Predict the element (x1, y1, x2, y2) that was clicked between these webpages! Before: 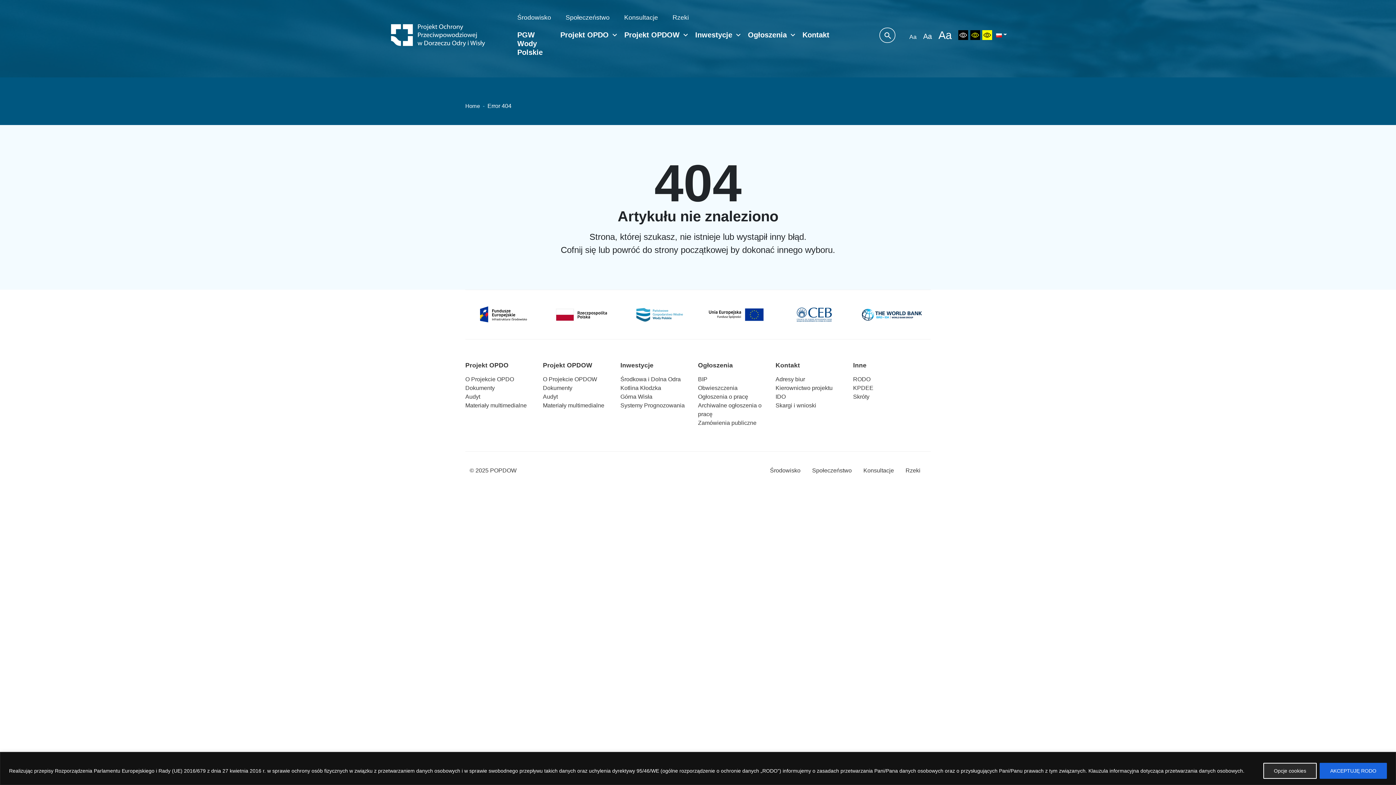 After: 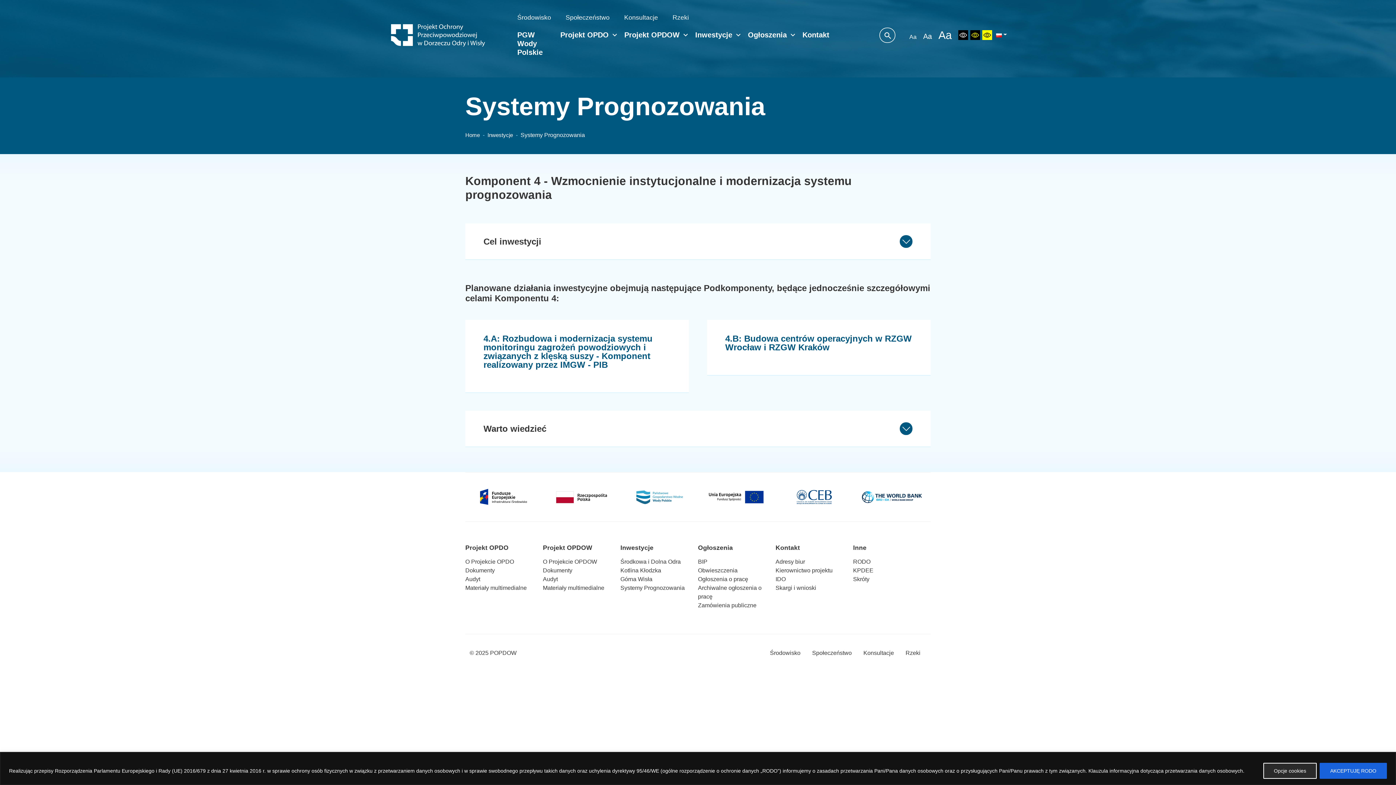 Action: label: Systemy Prognozowania bbox: (620, 402, 684, 408)